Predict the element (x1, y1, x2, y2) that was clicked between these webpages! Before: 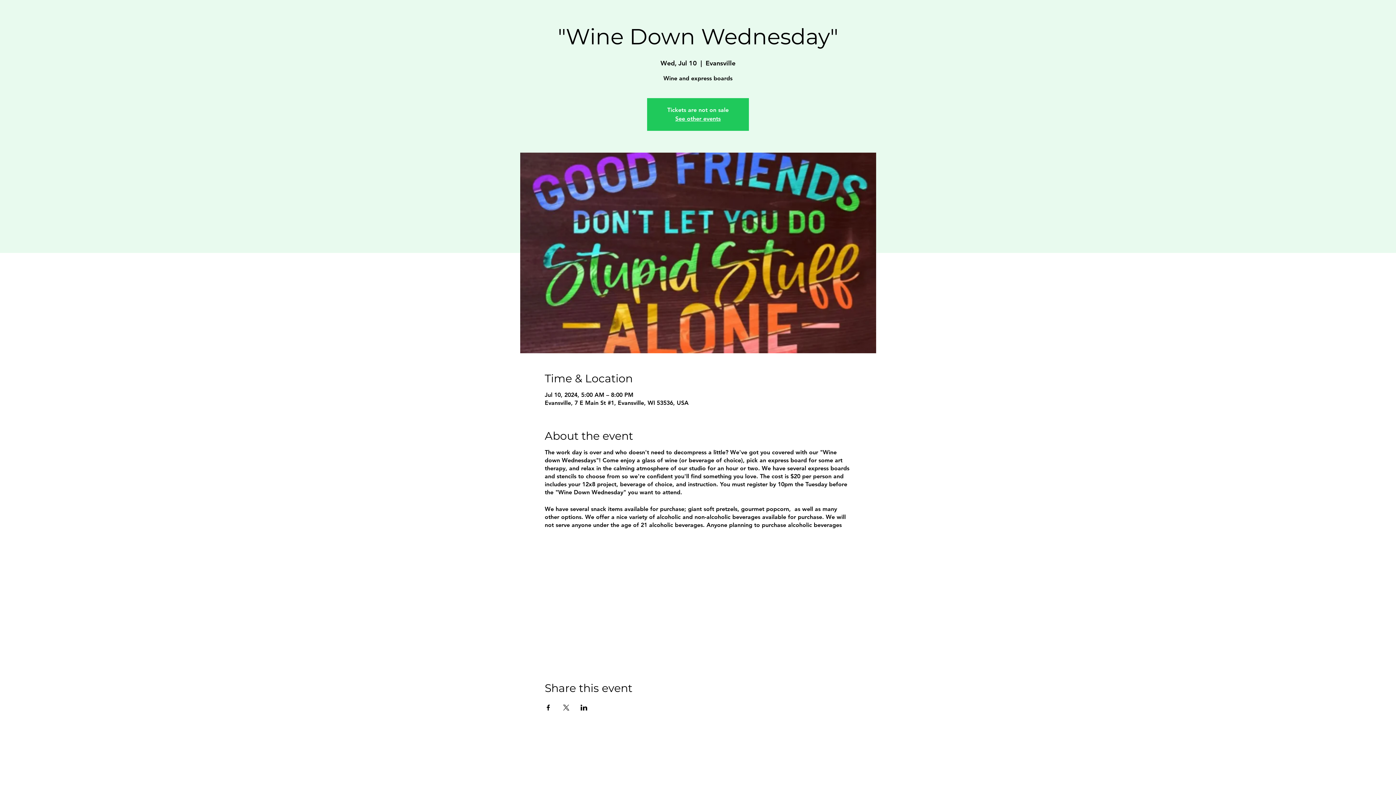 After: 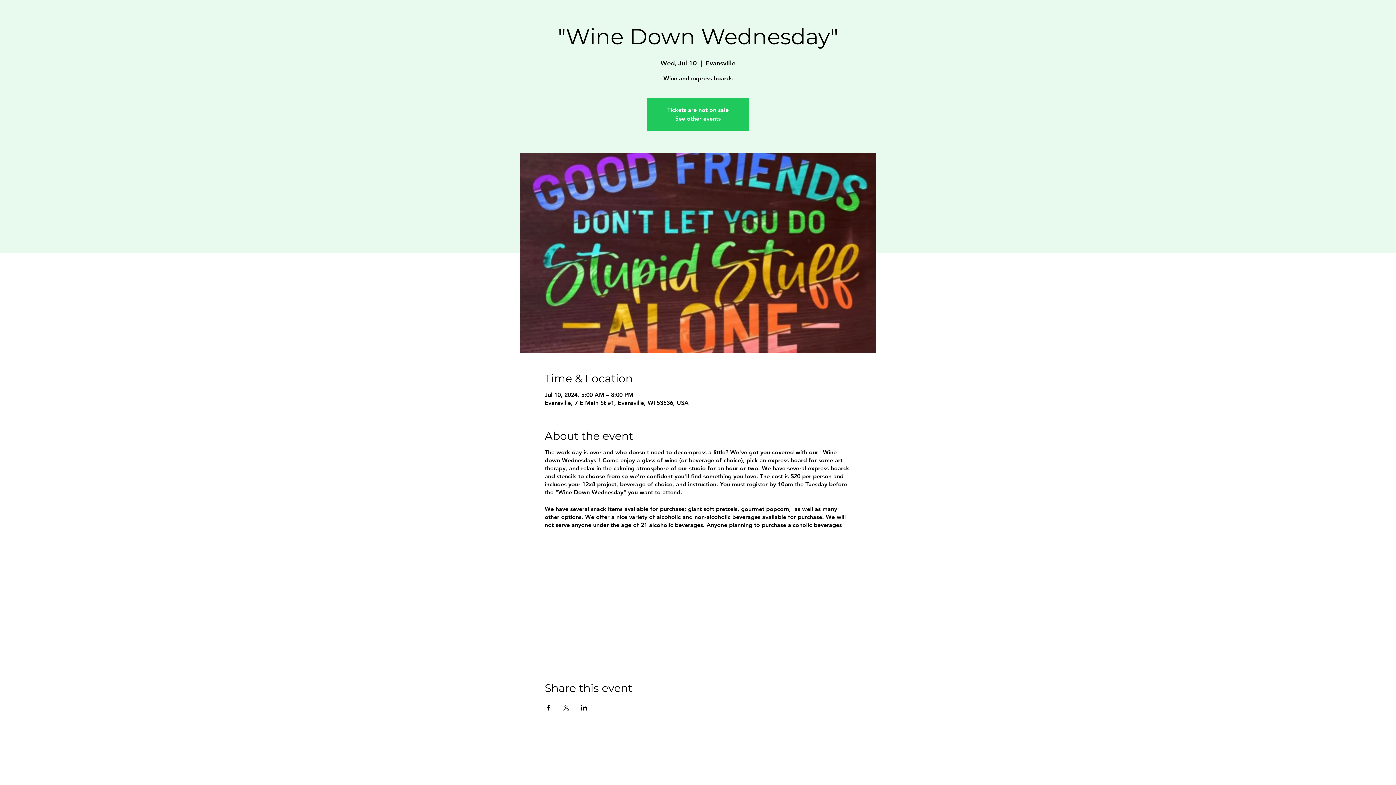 Action: label: Share event on Facebook bbox: (544, 705, 551, 710)